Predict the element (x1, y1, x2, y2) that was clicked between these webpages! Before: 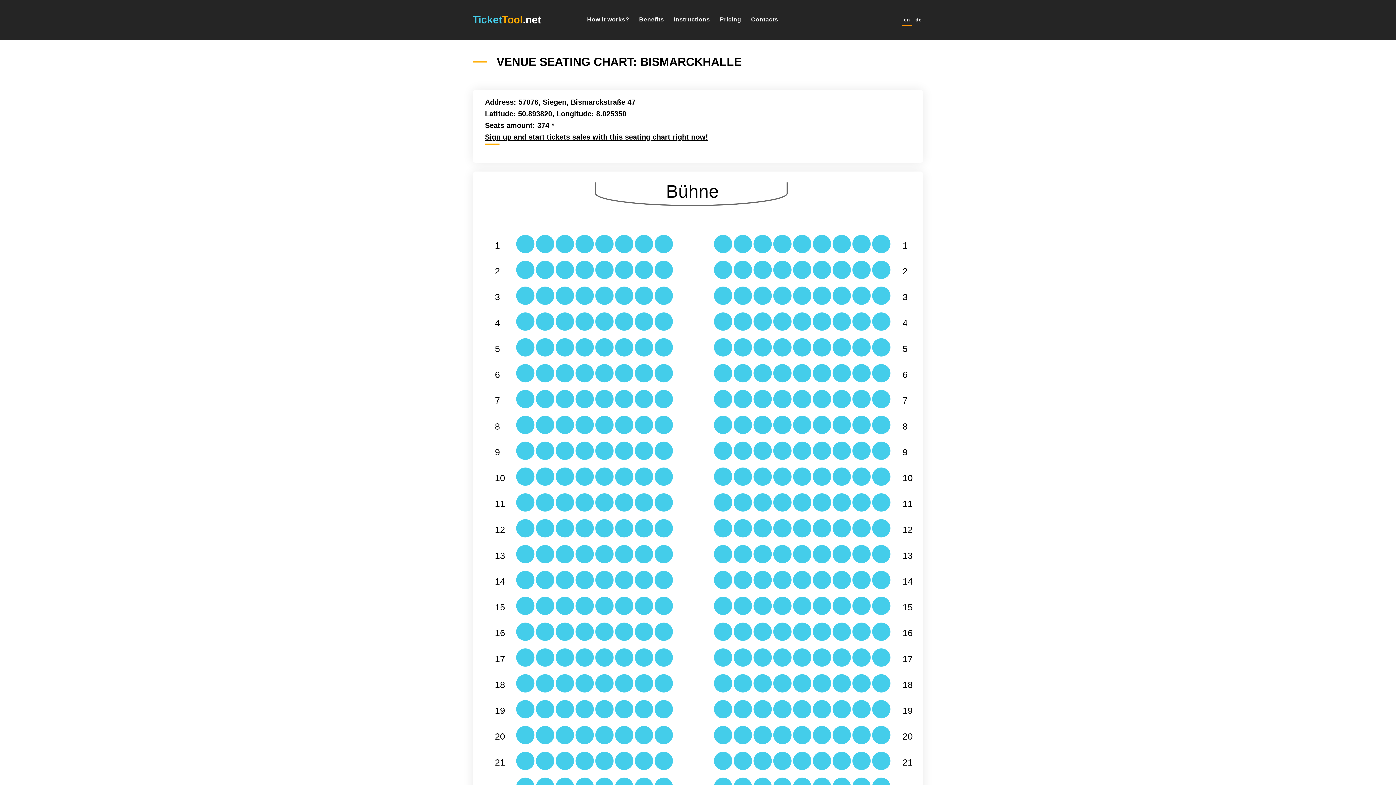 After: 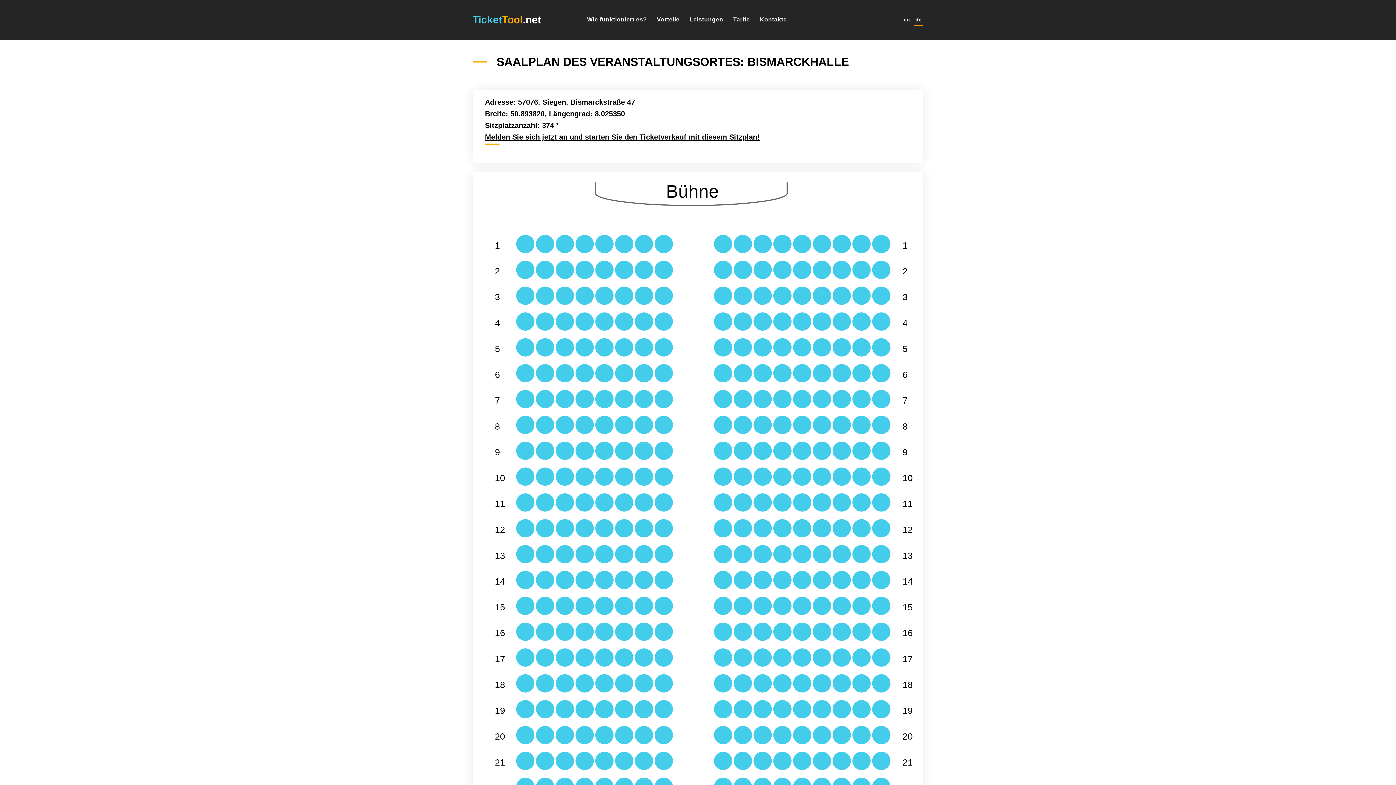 Action: label: de bbox: (913, 14, 923, 25)